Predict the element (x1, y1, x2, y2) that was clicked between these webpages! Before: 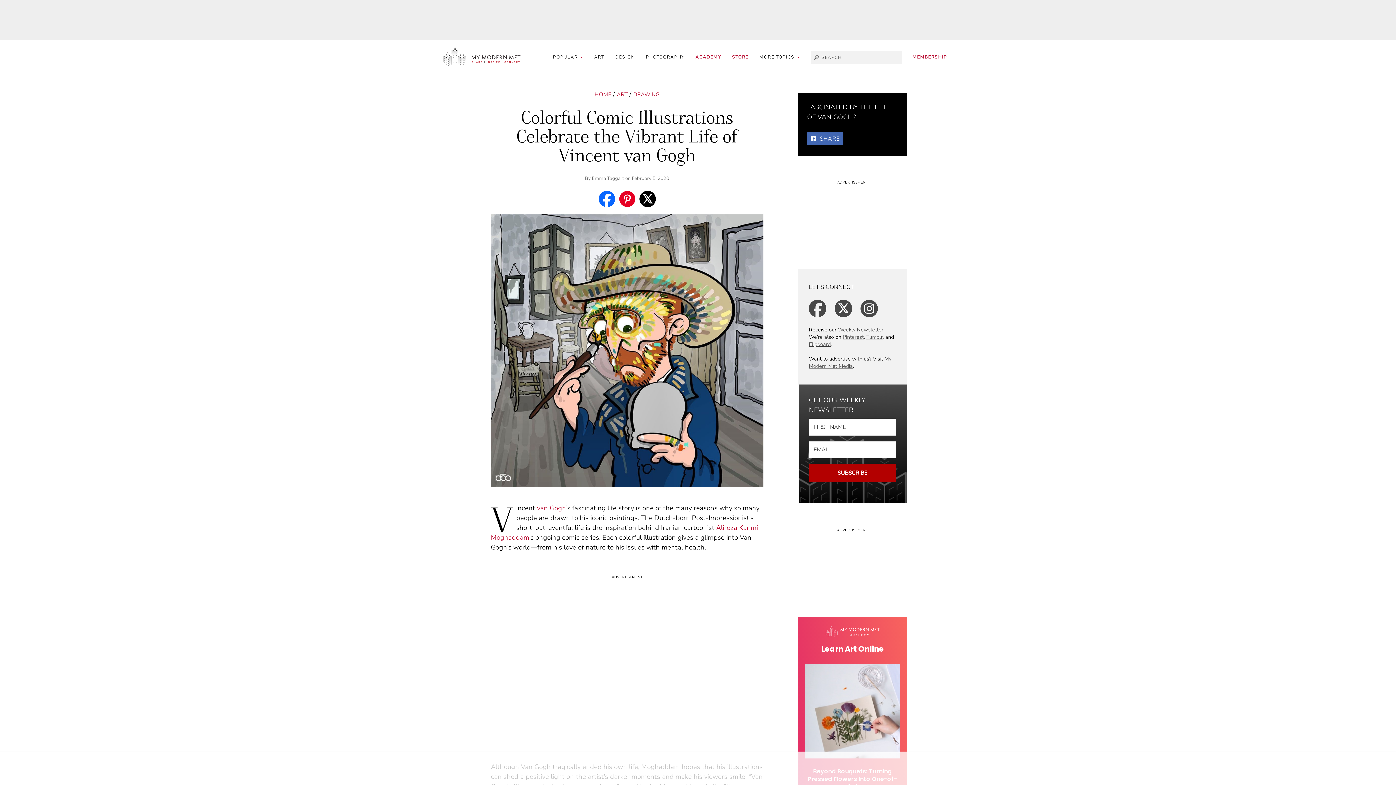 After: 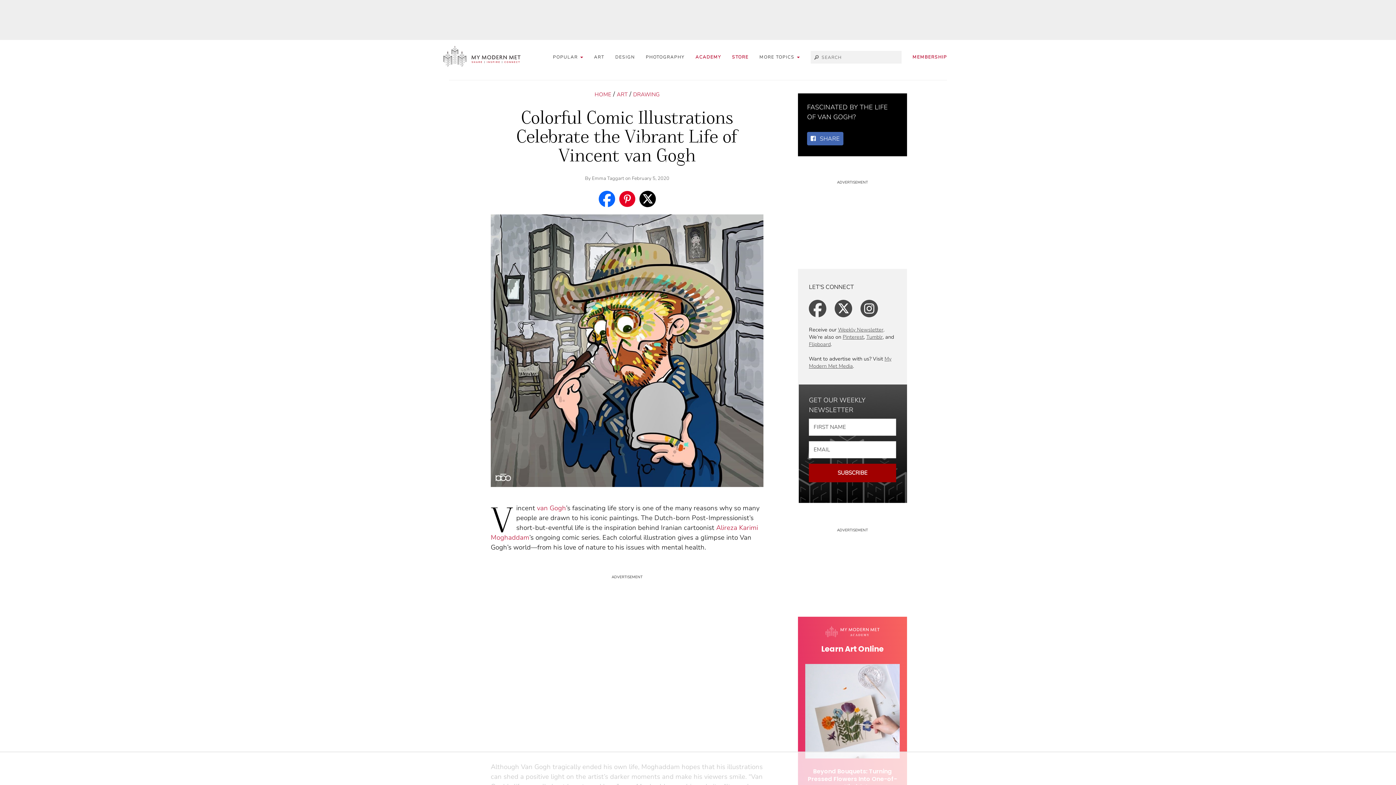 Action: label: SUBSCRIBE bbox: (809, 464, 896, 482)